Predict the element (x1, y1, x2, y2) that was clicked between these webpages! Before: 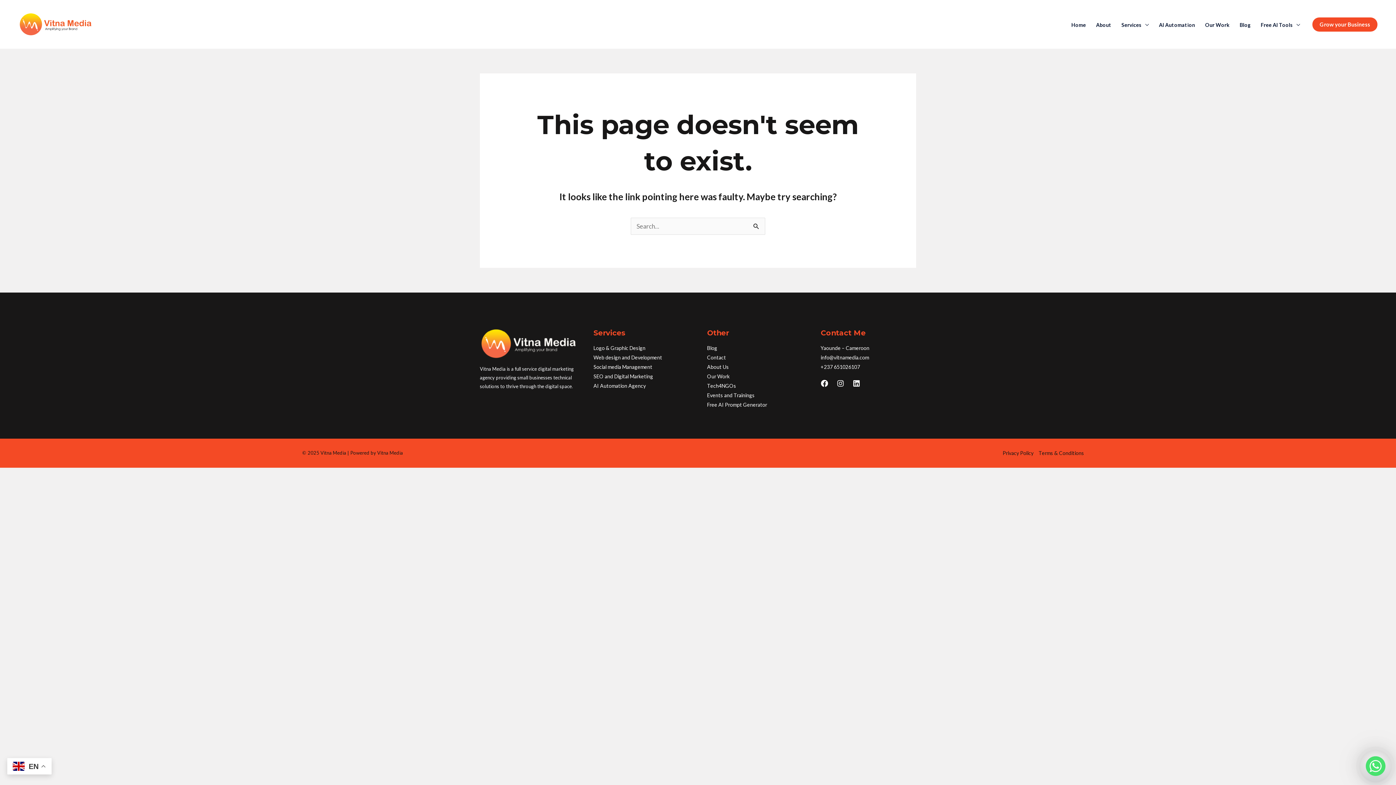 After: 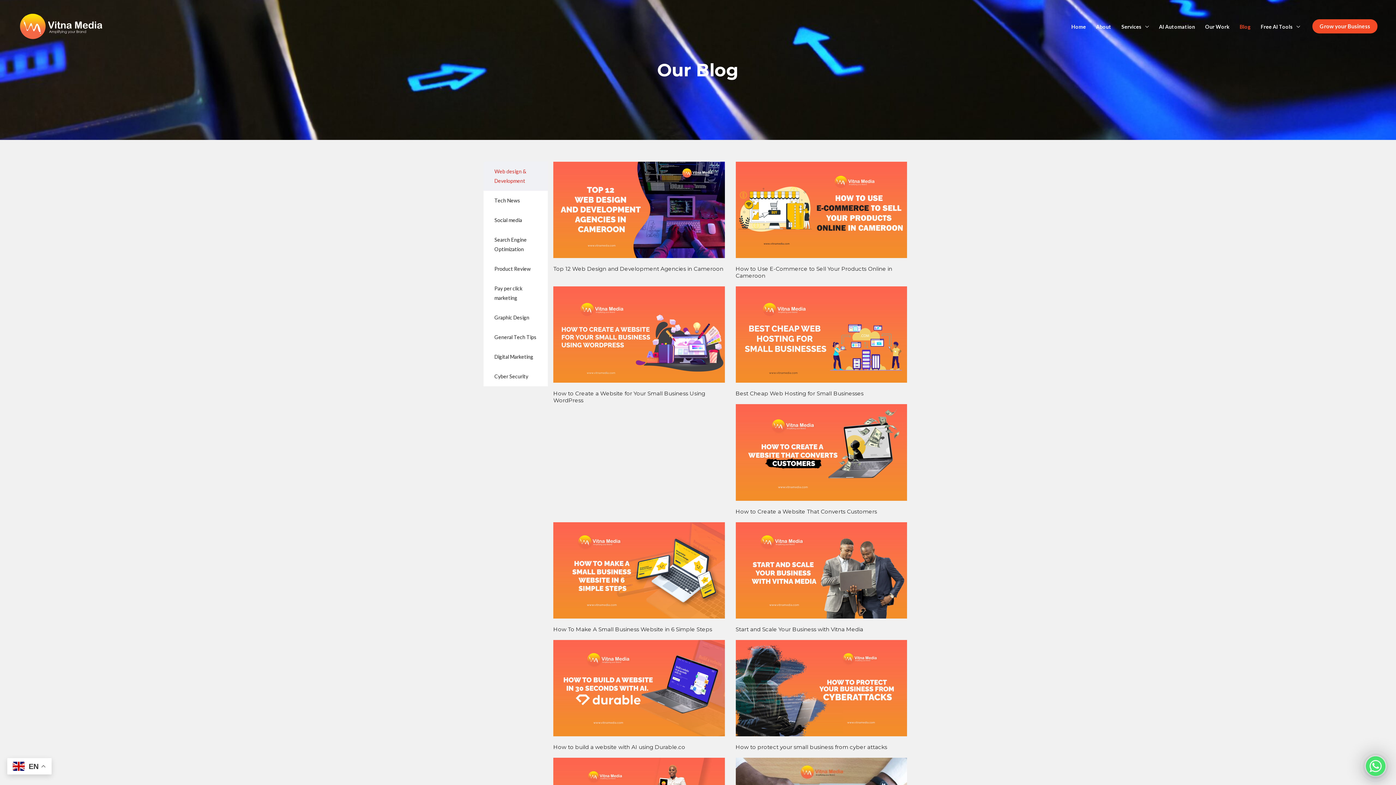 Action: label: Blog bbox: (707, 345, 717, 351)